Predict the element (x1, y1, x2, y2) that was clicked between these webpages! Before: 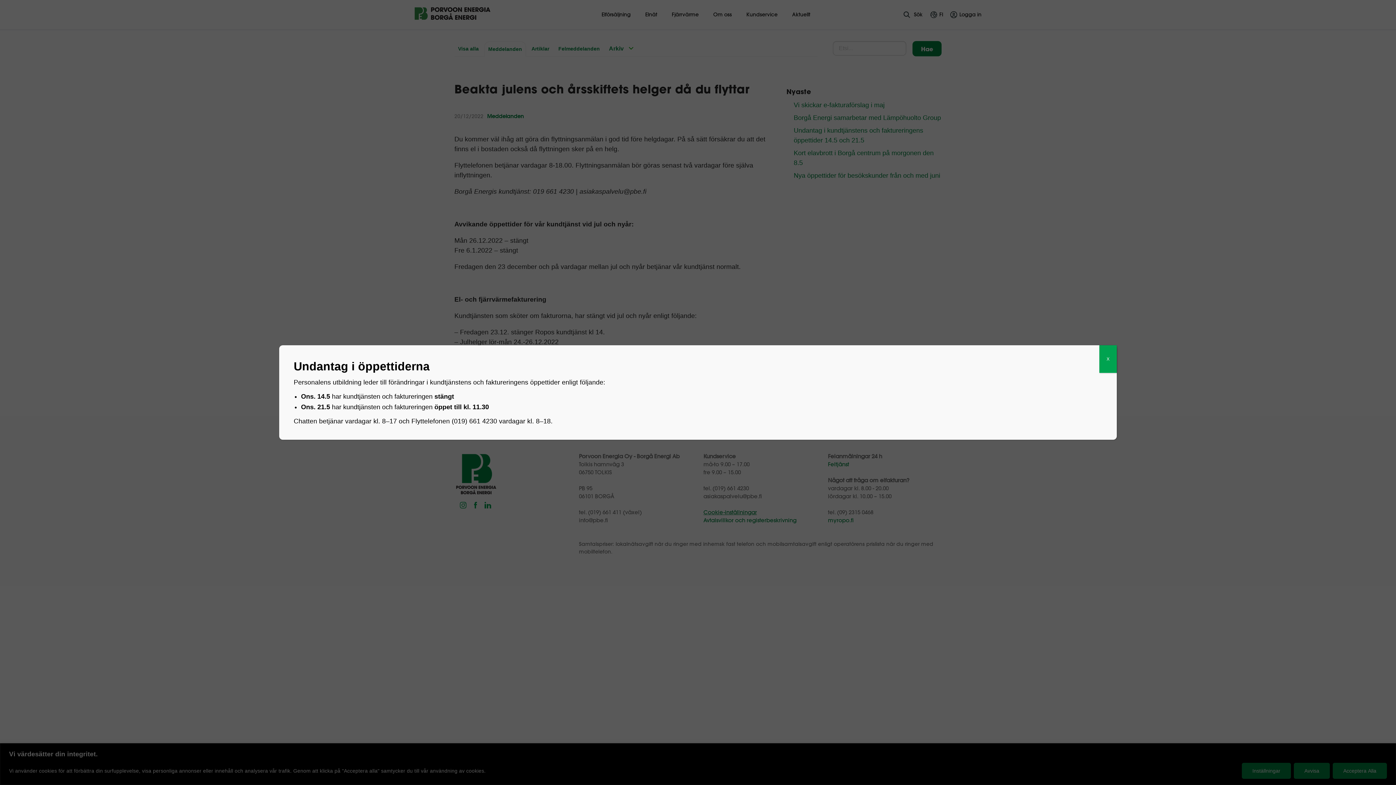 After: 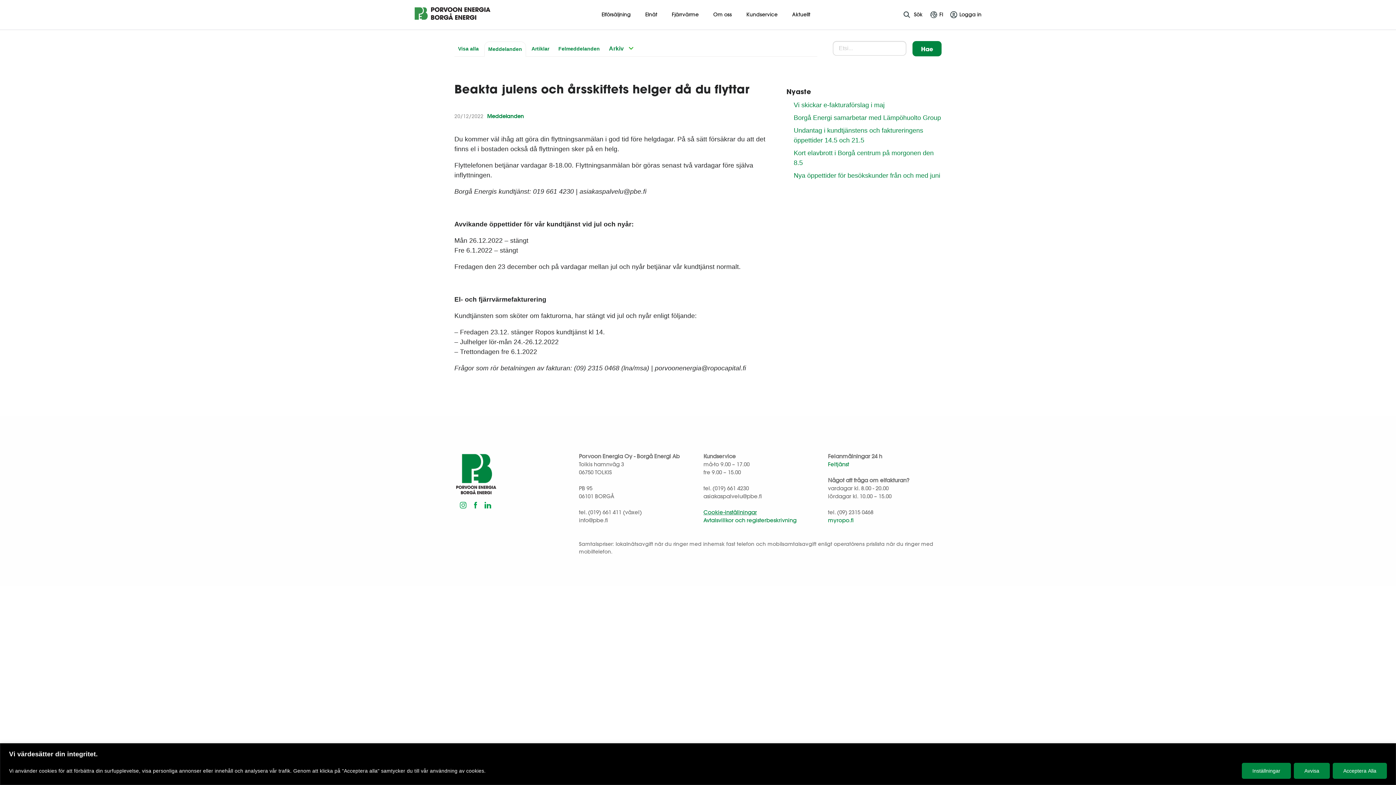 Action: label: Close bbox: (1099, 345, 1117, 373)